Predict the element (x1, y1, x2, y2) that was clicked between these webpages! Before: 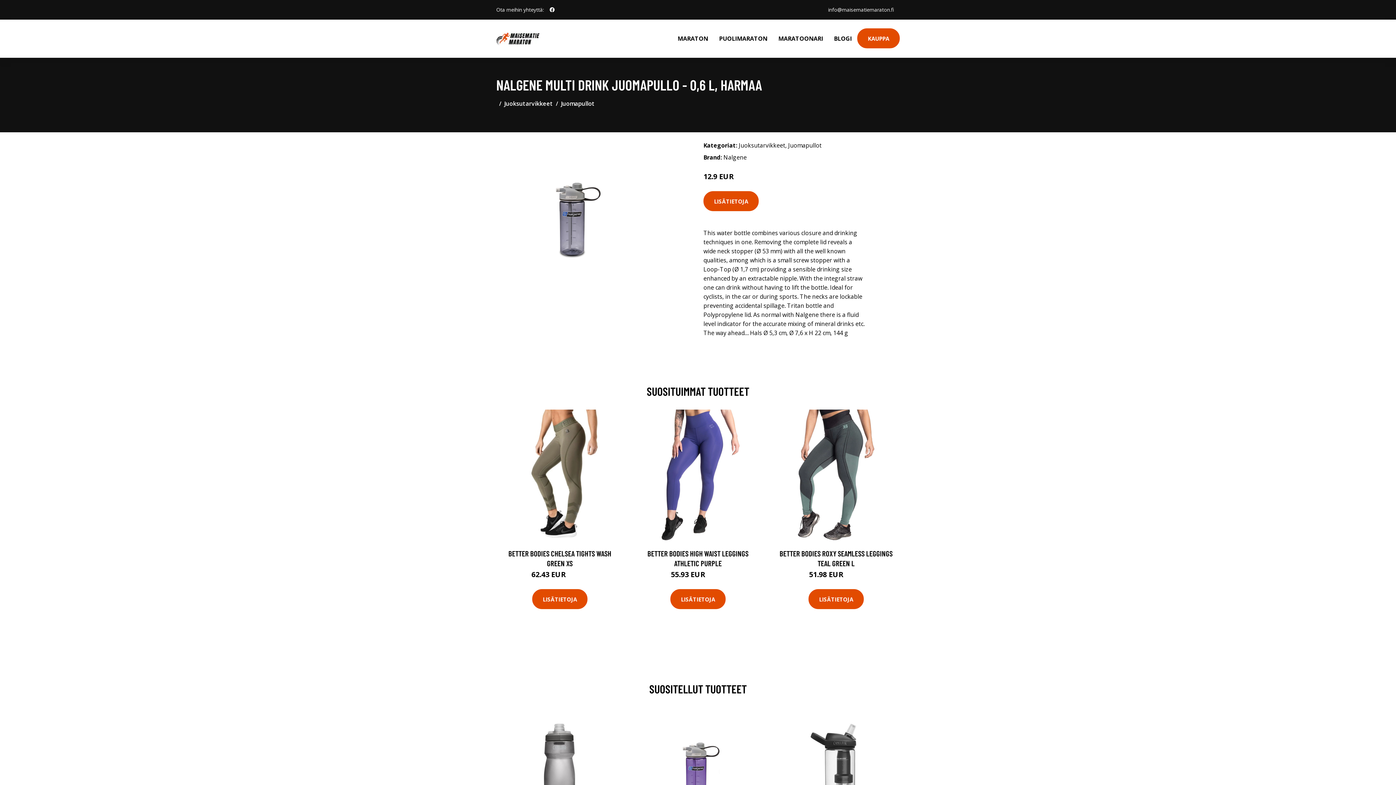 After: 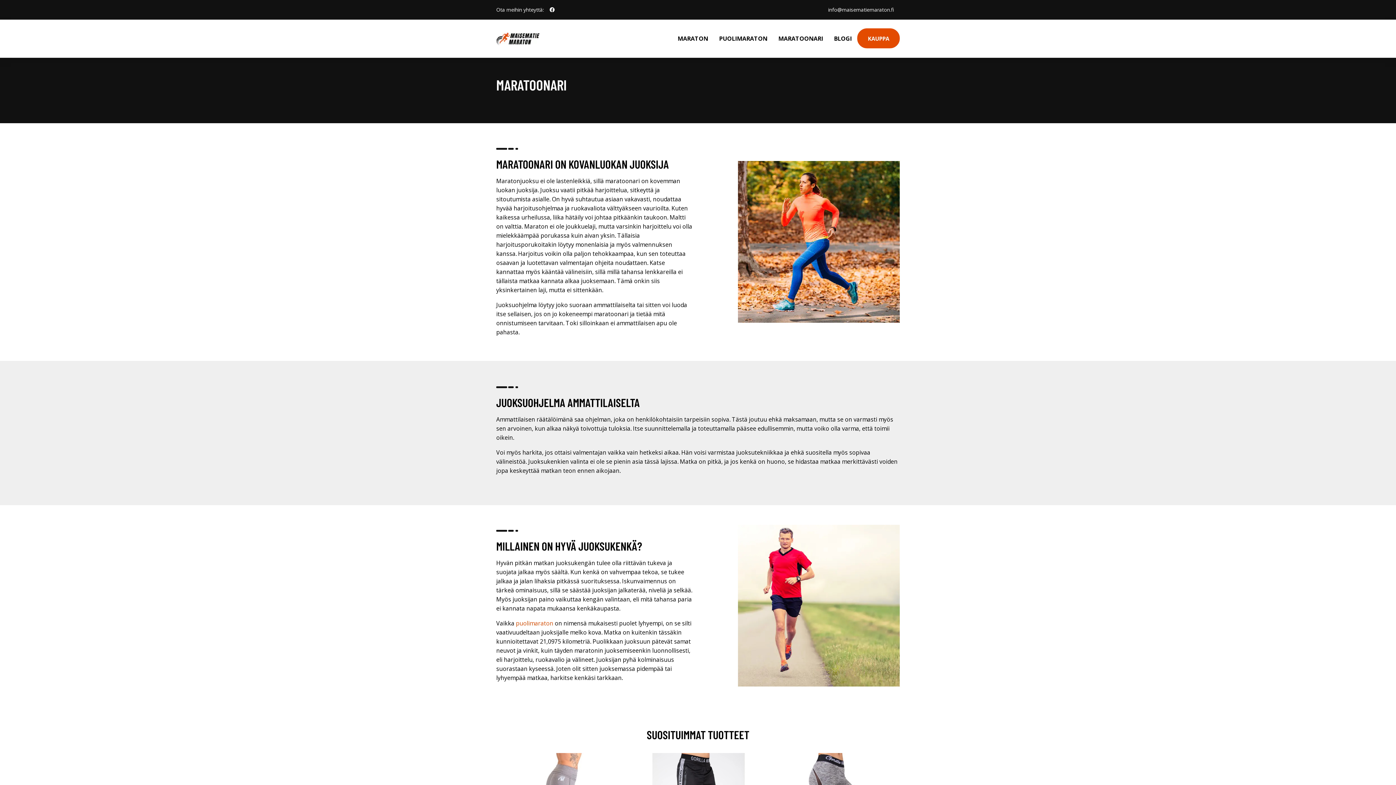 Action: label: MARATOONARI bbox: (773, 19, 828, 57)